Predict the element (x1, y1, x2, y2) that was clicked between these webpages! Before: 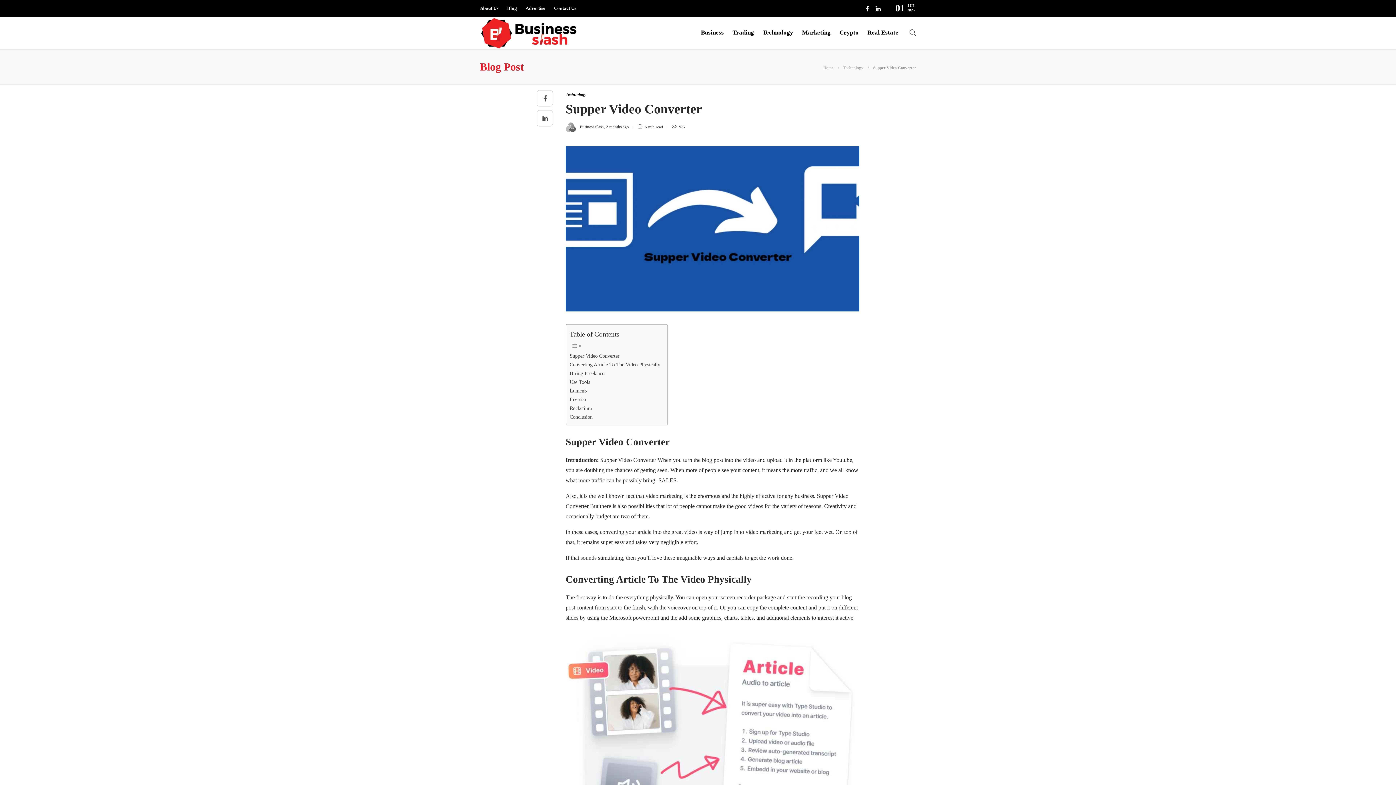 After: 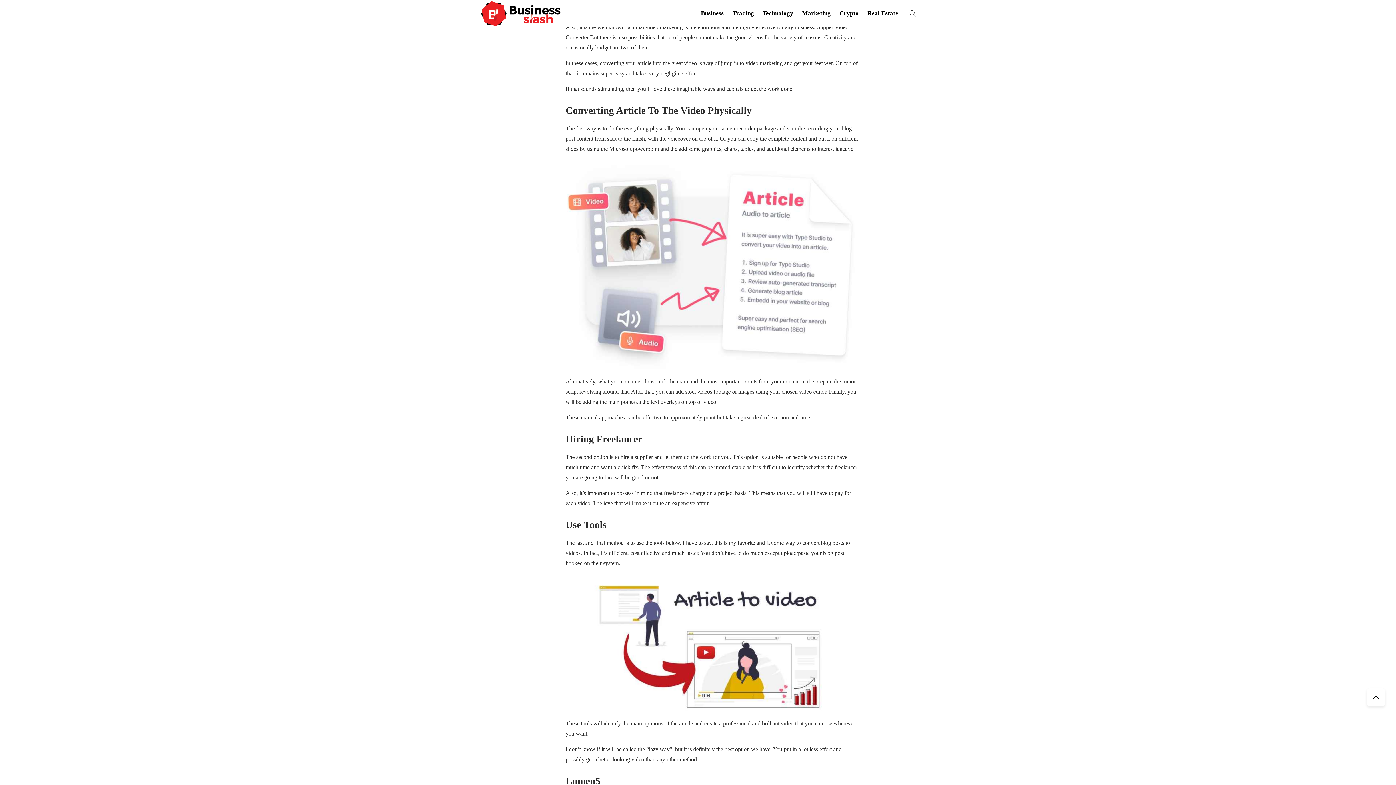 Action: bbox: (569, 351, 619, 360) label: Supper Video Converter